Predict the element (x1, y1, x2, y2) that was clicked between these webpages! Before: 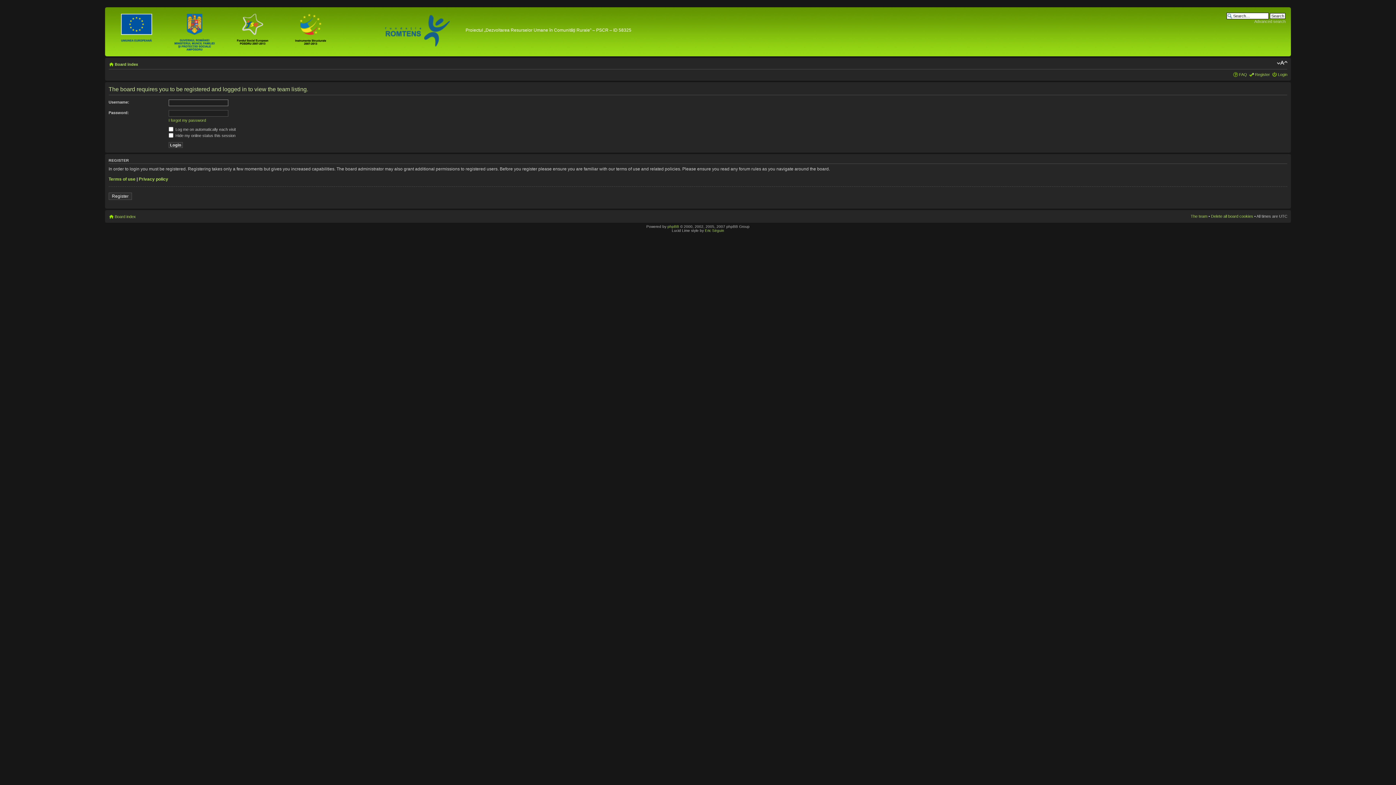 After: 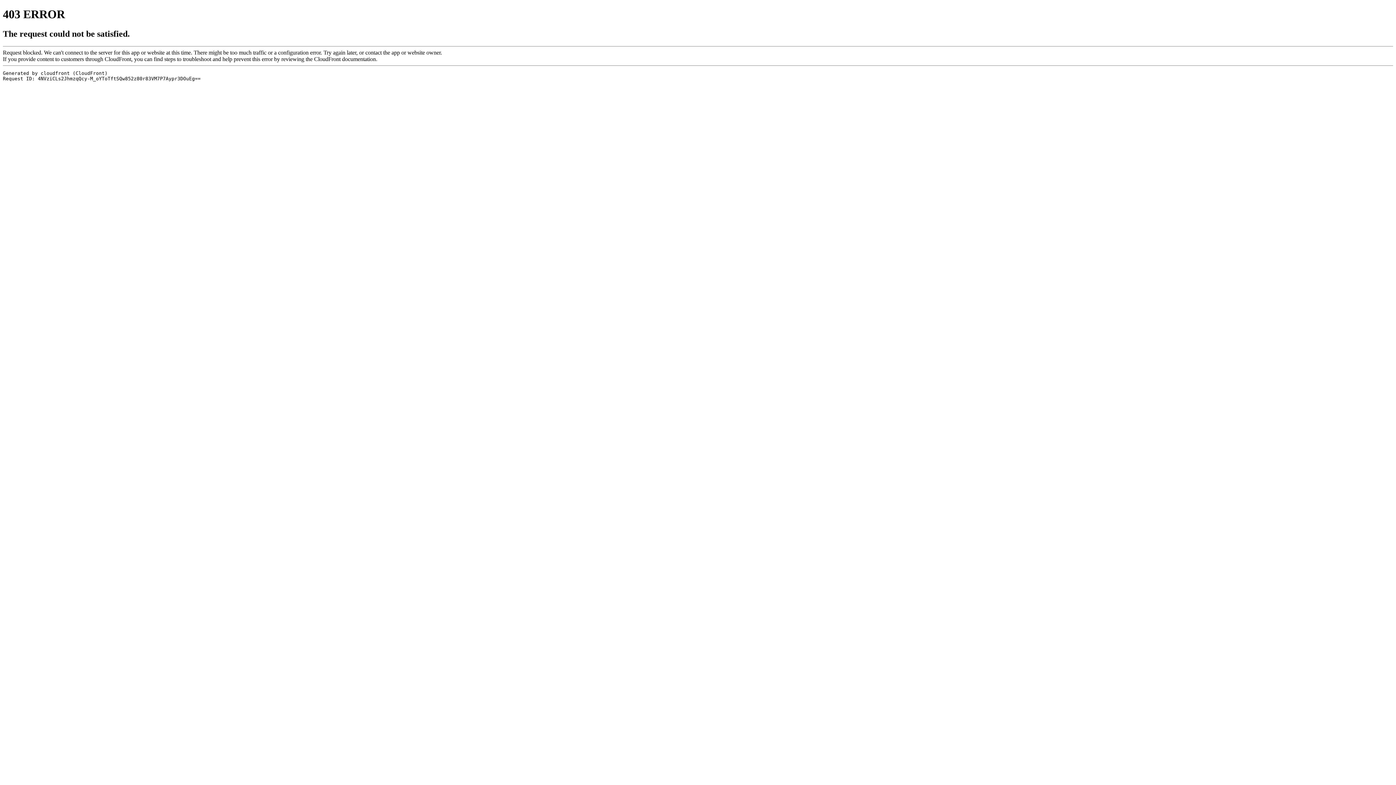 Action: bbox: (705, 228, 724, 232) label: Eric Séguin